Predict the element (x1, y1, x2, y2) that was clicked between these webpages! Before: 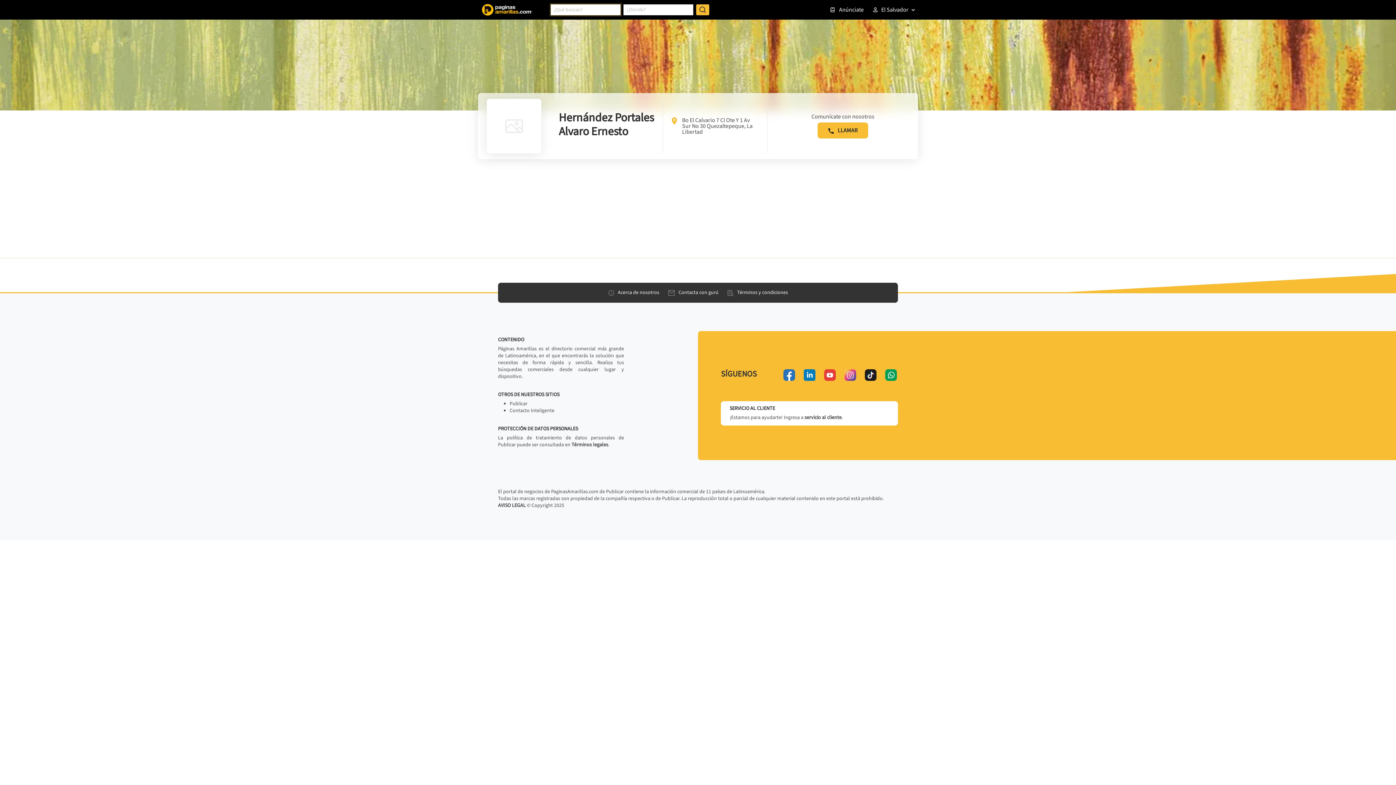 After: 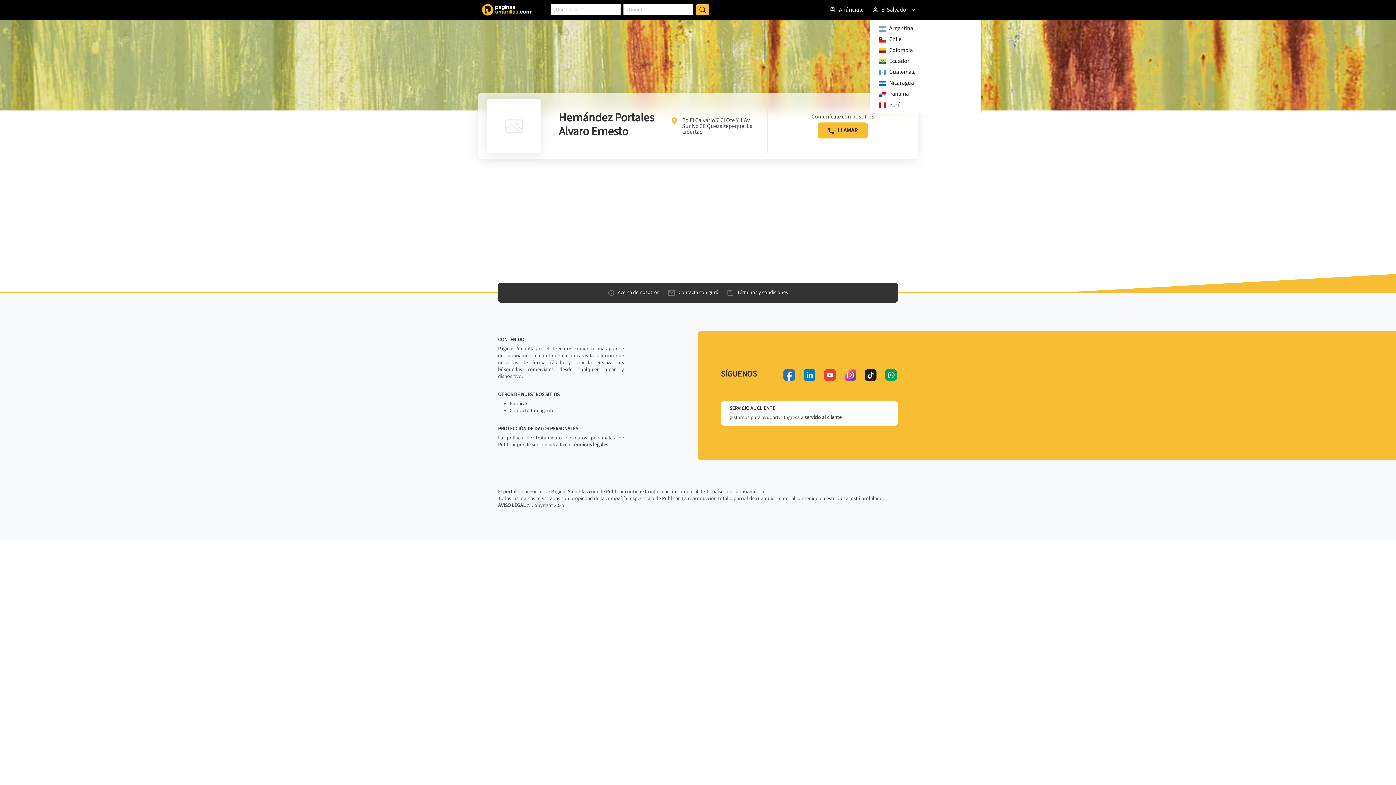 Action: label: El Salvador bbox: (869, 2, 918, 16)